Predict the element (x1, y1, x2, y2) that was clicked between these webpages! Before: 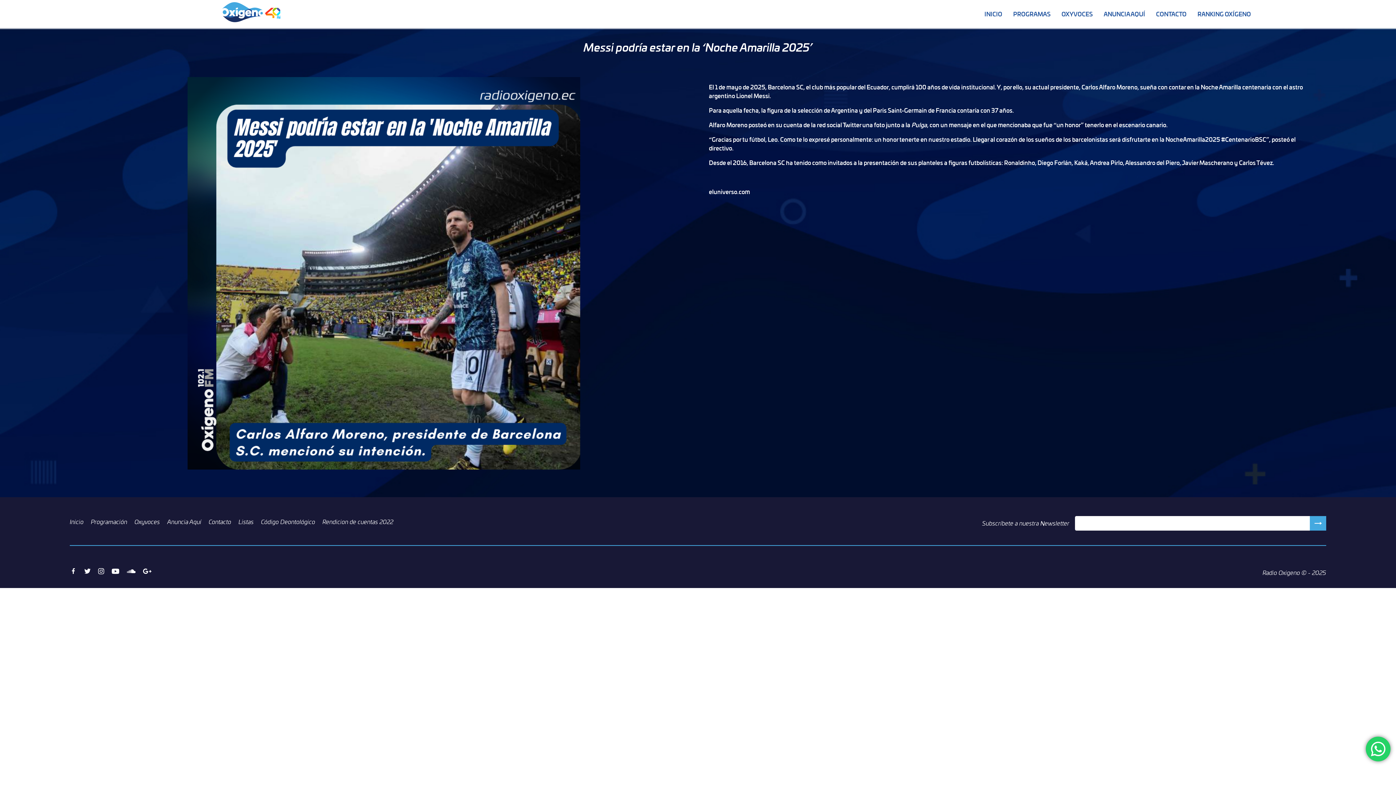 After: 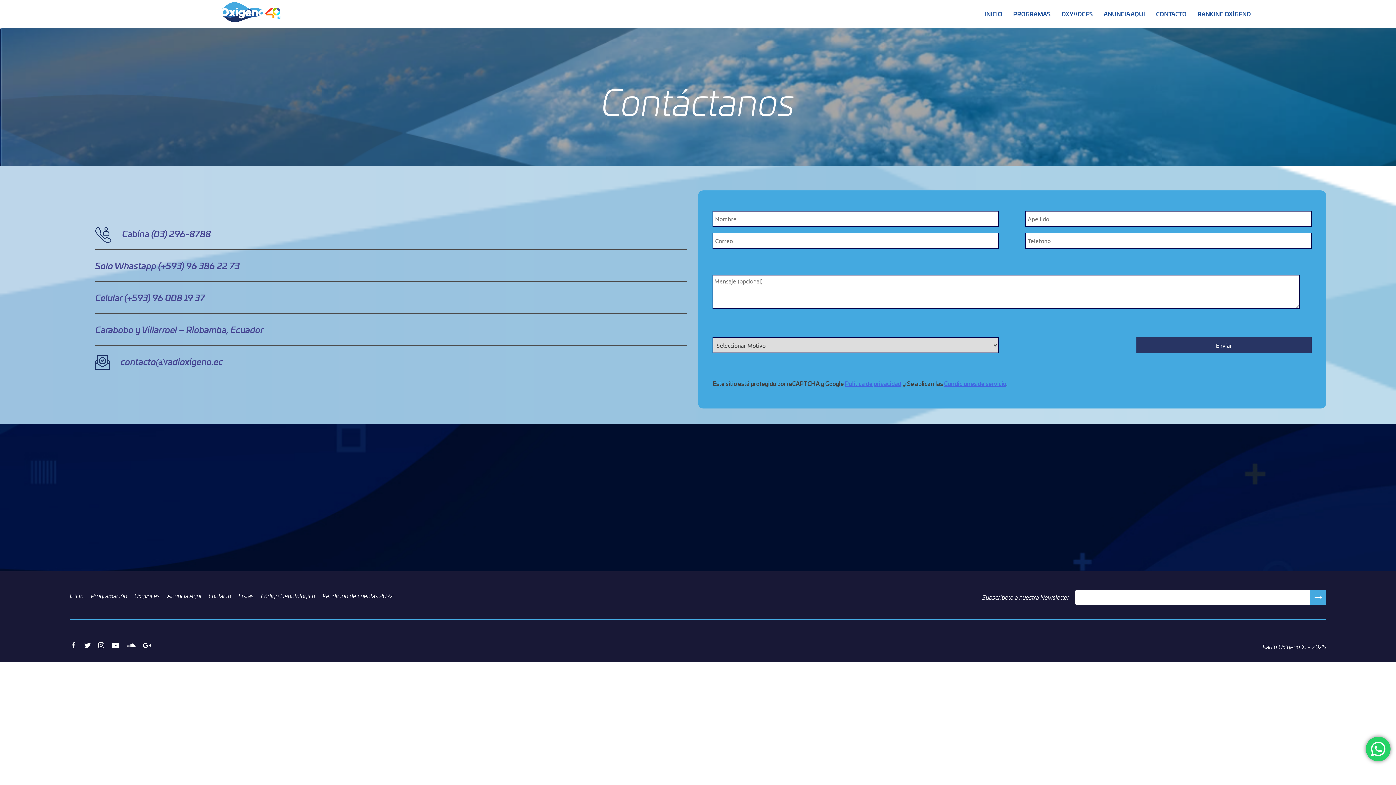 Action: bbox: (208, 518, 231, 526) label: Contacto